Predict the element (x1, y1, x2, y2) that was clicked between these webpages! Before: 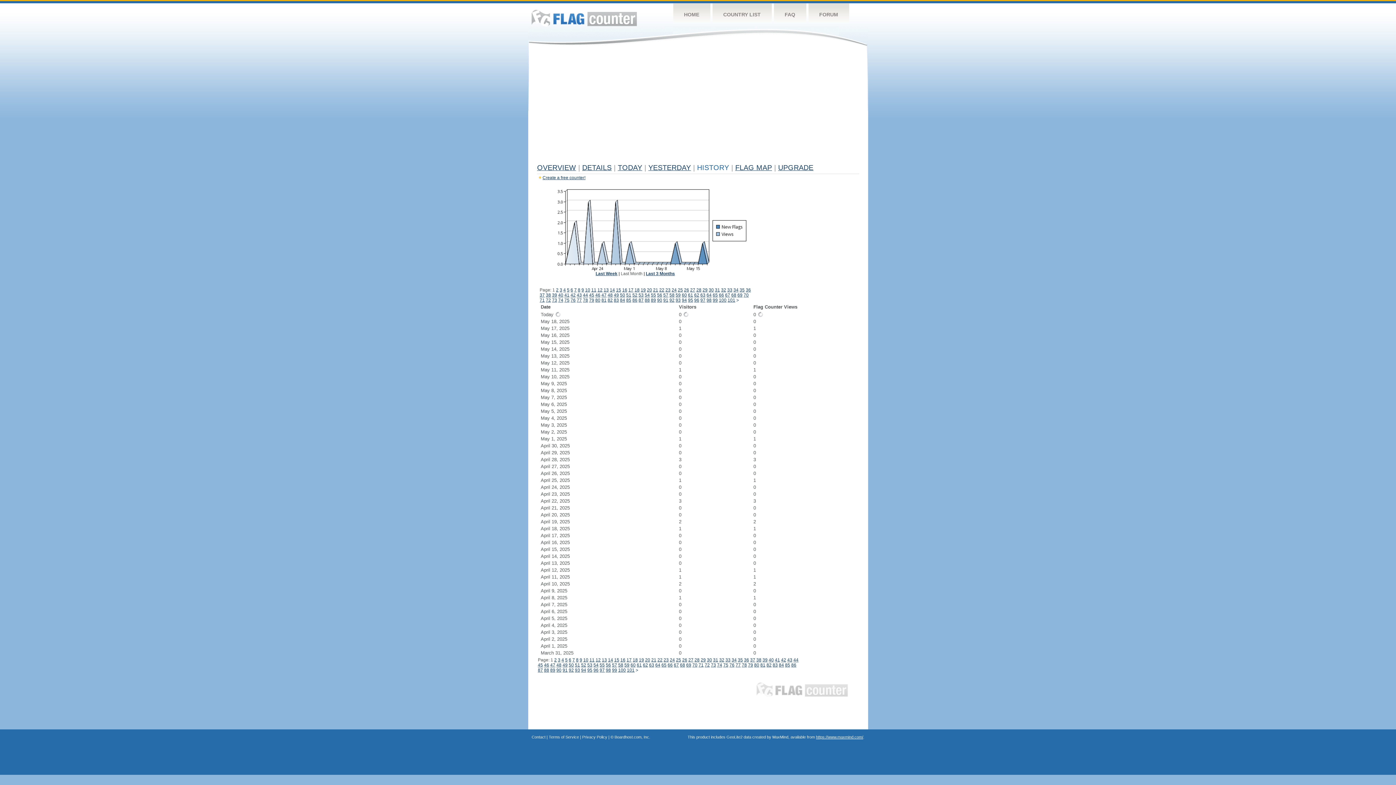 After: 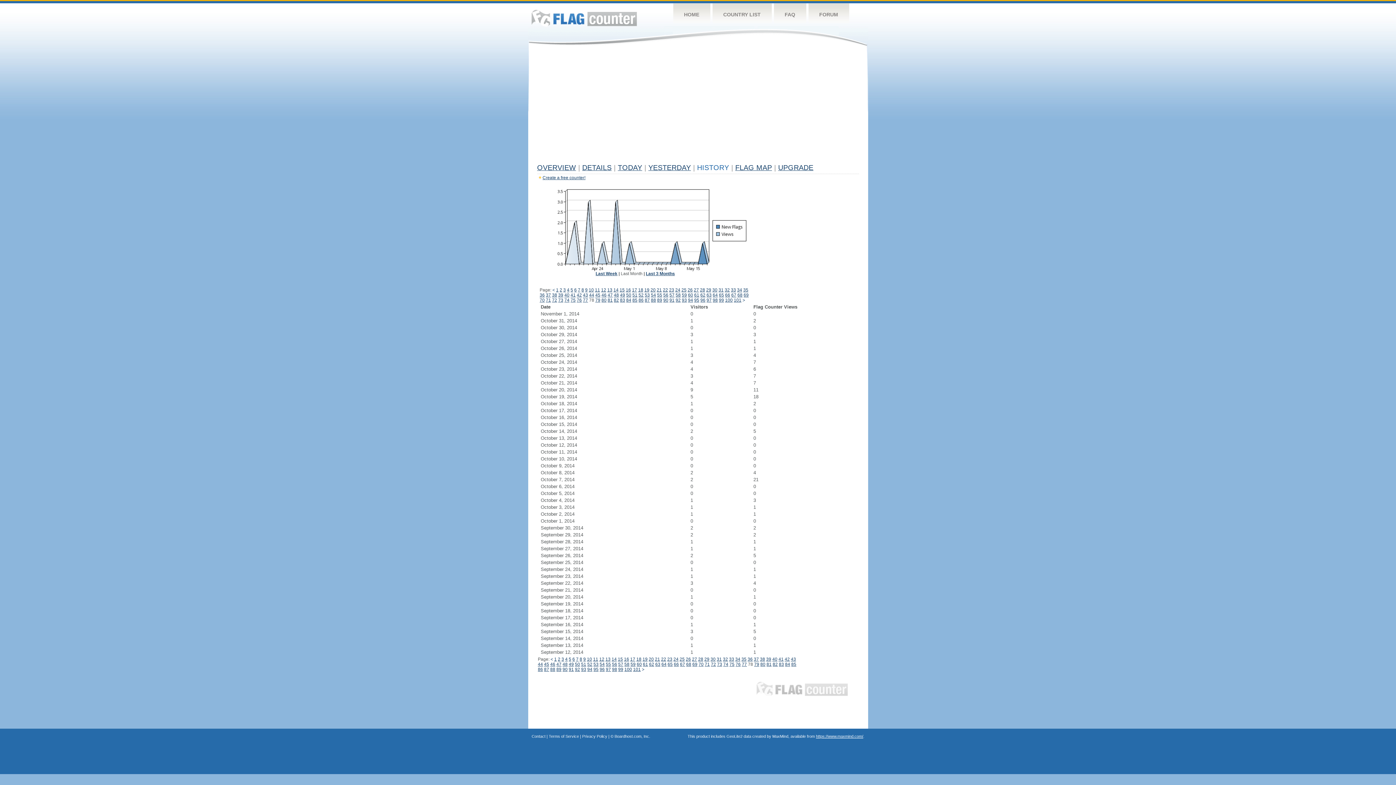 Action: bbox: (583, 297, 588, 302) label: 78